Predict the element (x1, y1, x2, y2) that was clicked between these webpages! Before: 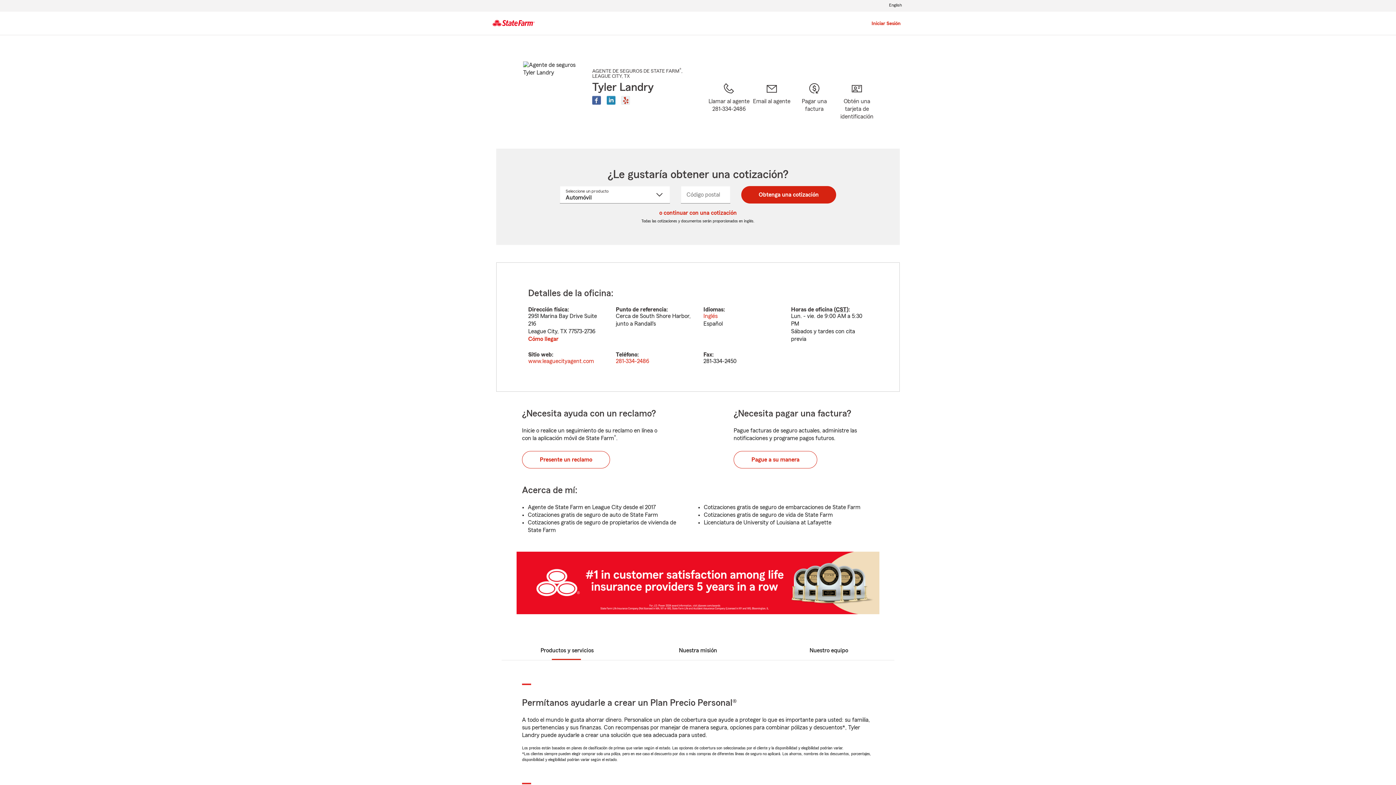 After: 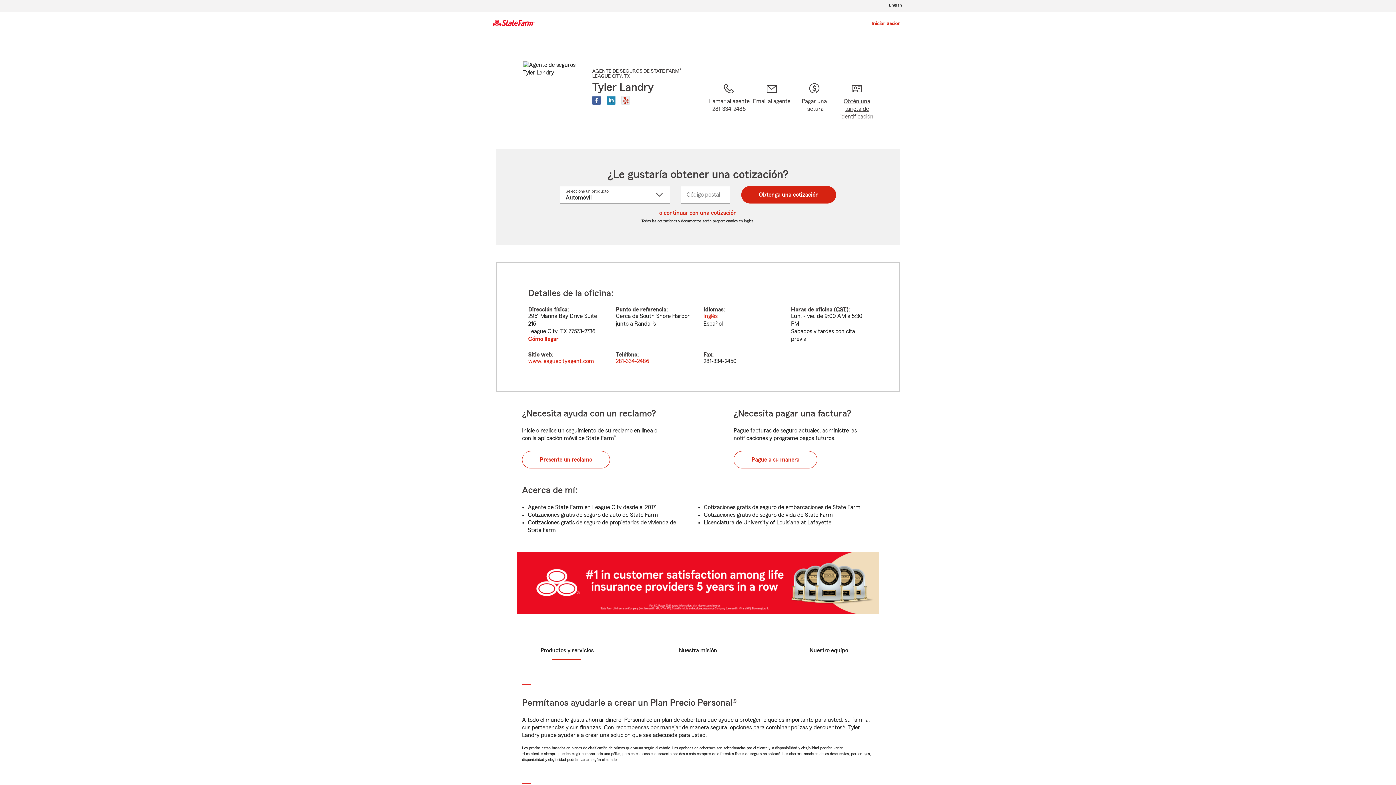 Action: label: Obtén una tarjeta de identificación bbox: (835, 81, 878, 131)